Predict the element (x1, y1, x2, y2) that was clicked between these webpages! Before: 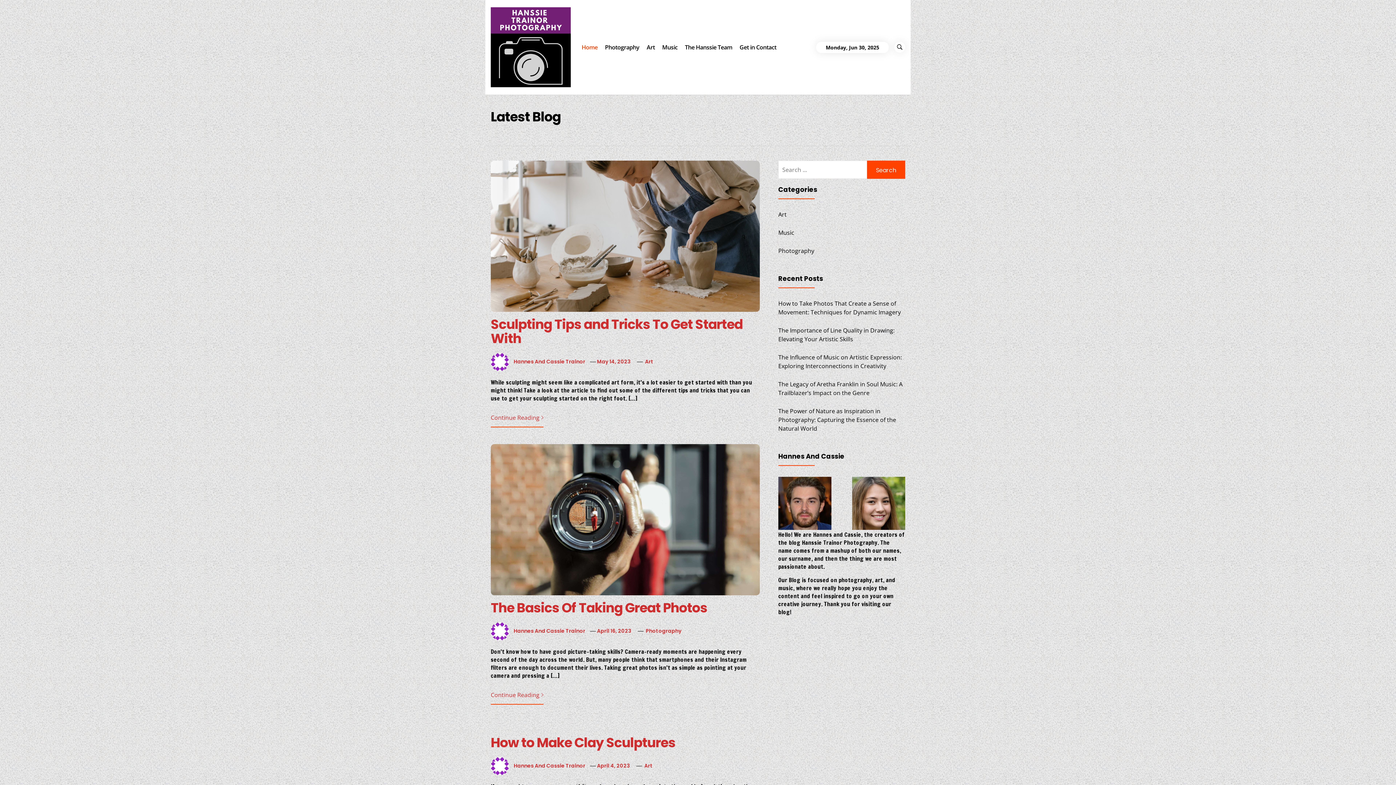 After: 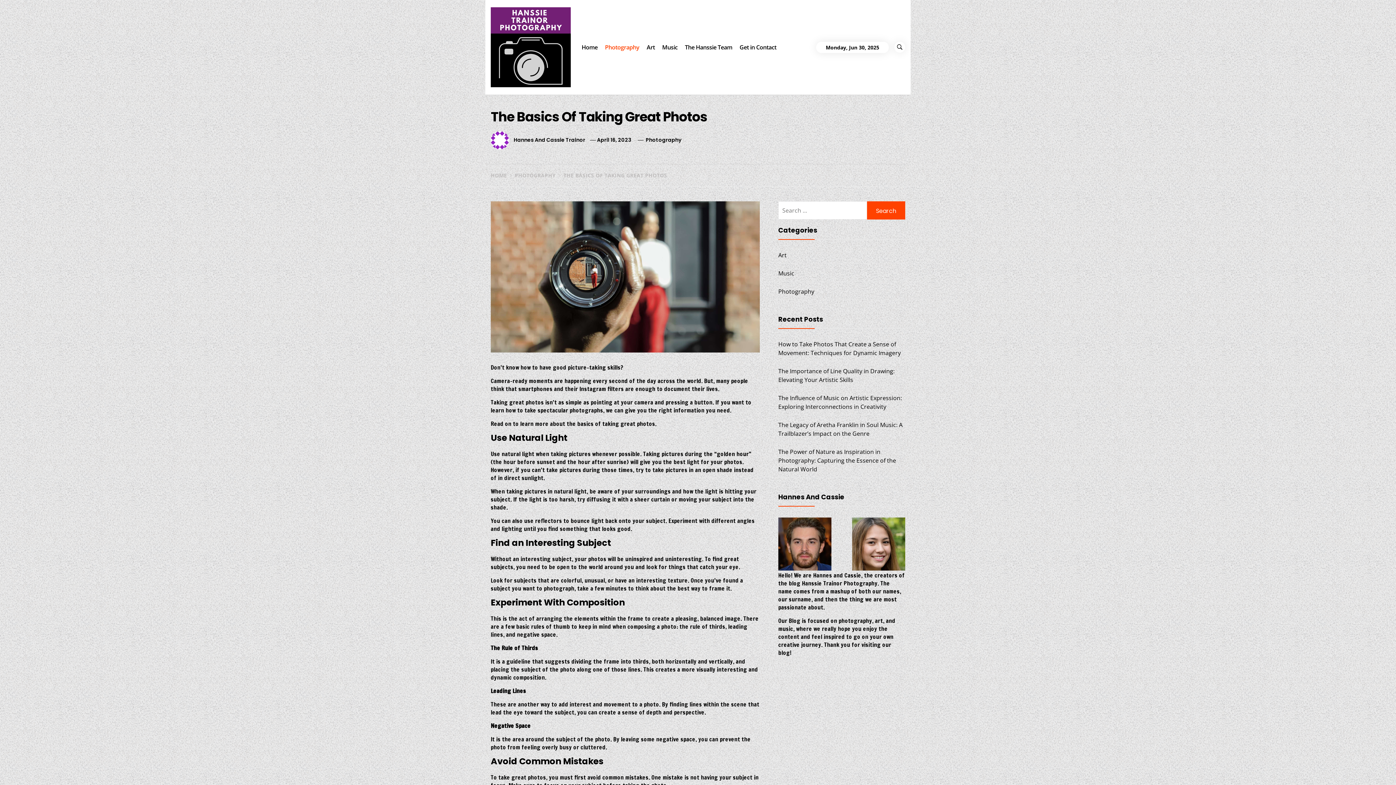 Action: label: The Basics Of Taking Great Photos bbox: (490, 599, 707, 617)